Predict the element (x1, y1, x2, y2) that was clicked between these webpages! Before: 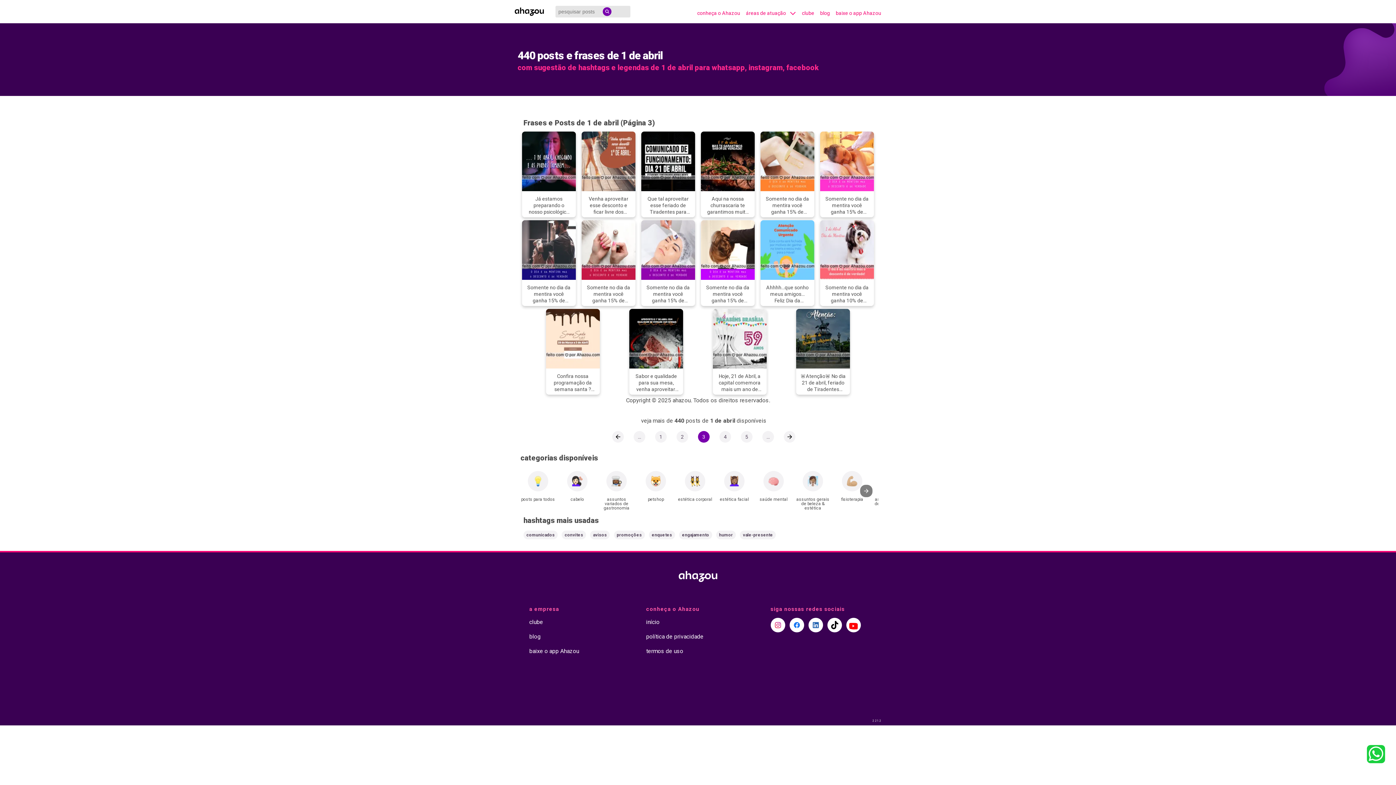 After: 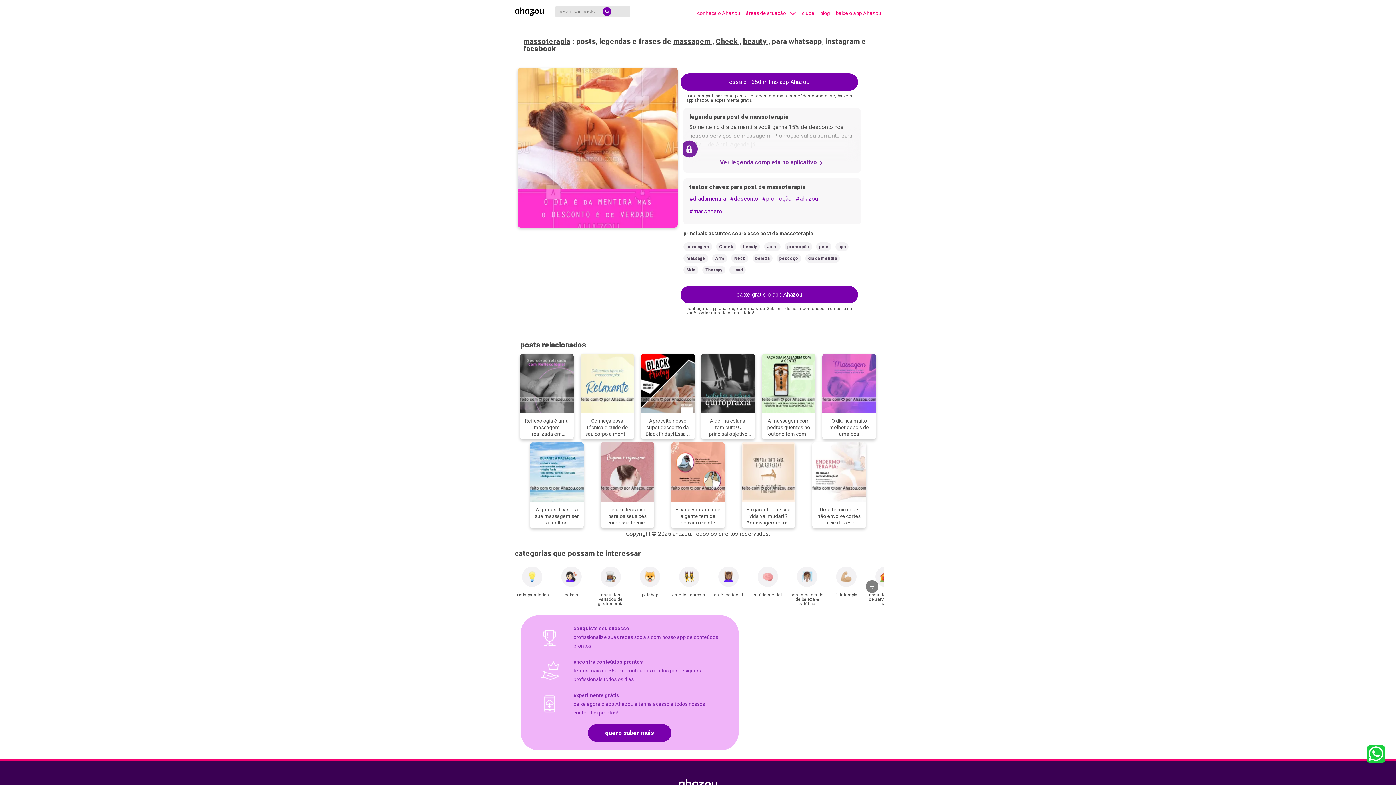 Action: bbox: (820, 131, 874, 217) label: post-imagem-frase-manicure-e-pedicure-promocional-temporal-31